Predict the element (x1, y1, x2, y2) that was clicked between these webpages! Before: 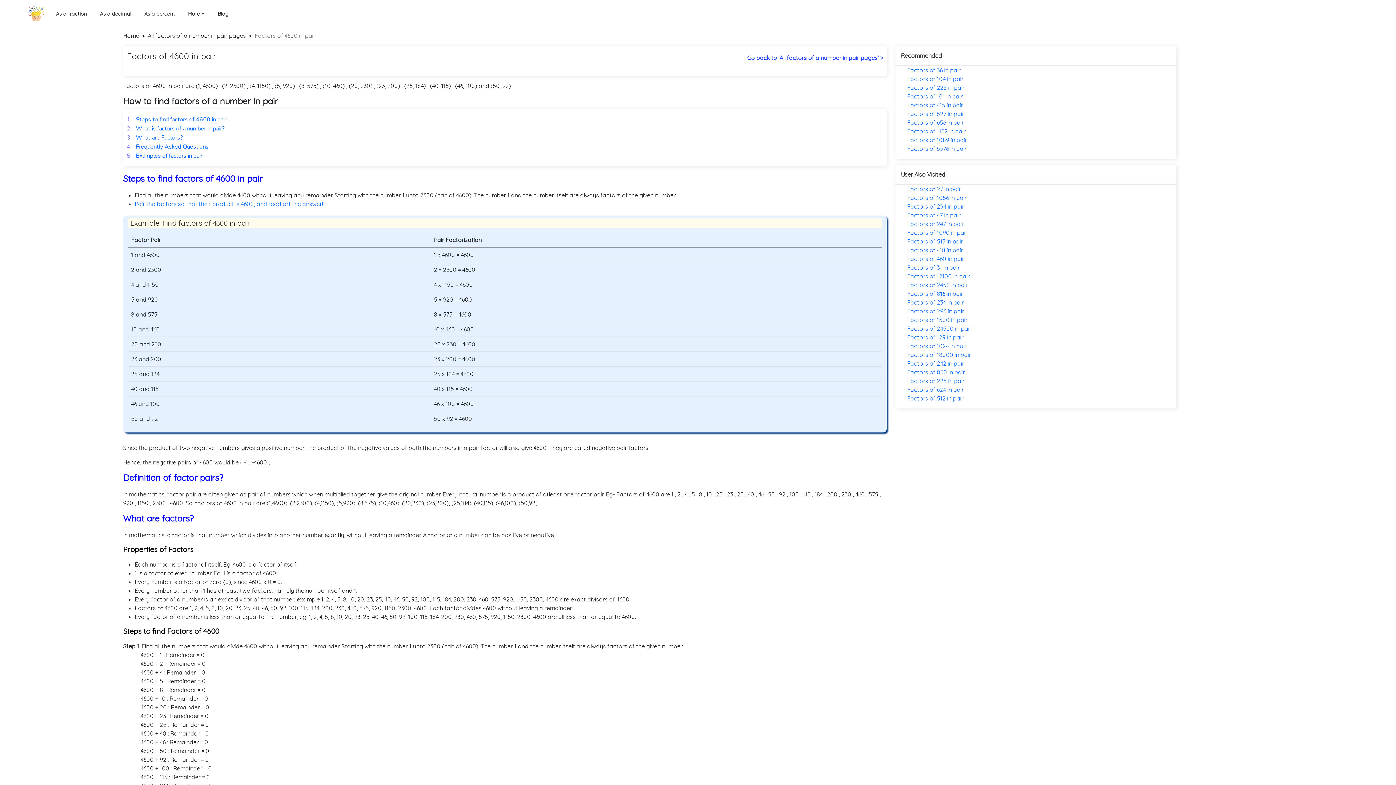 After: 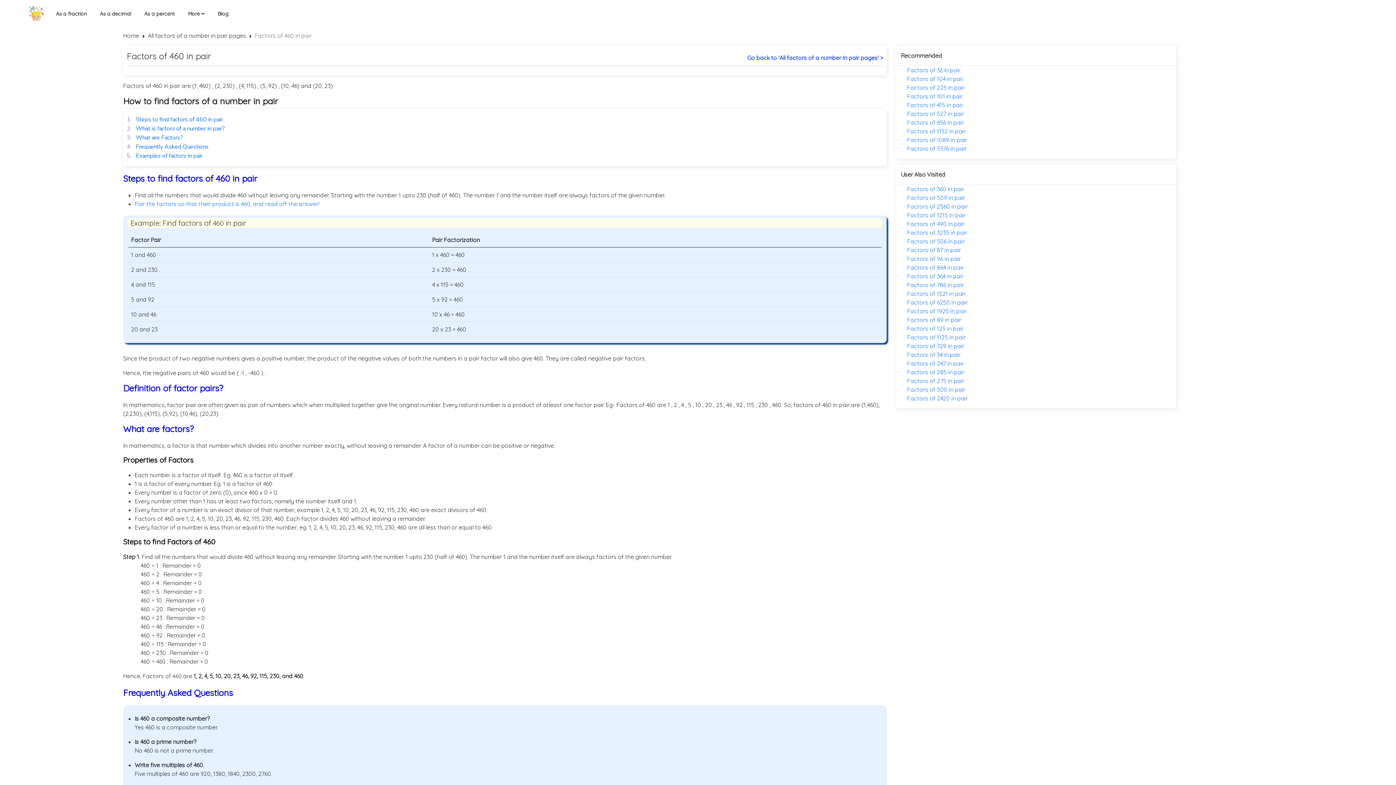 Action: label: Factors of 460 in pair bbox: (907, 255, 964, 262)